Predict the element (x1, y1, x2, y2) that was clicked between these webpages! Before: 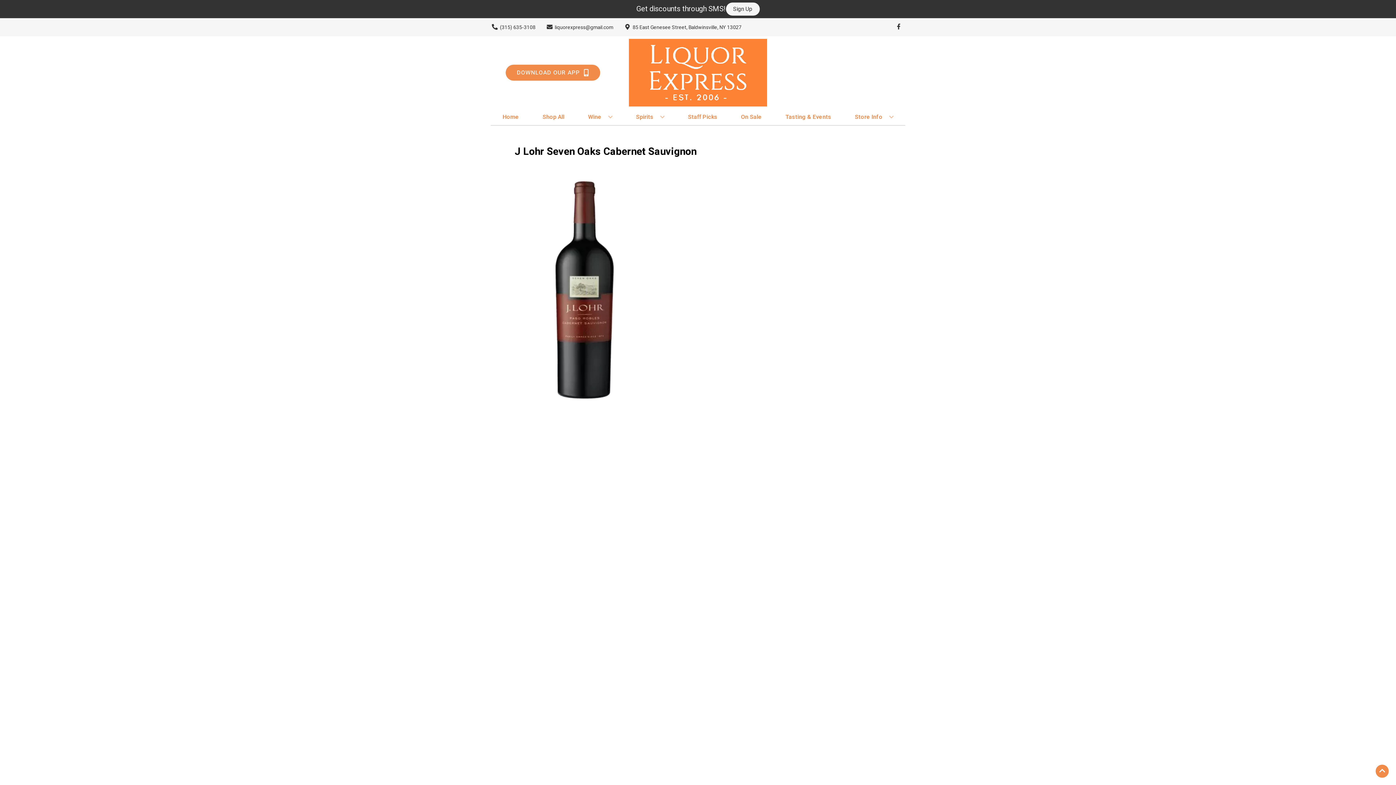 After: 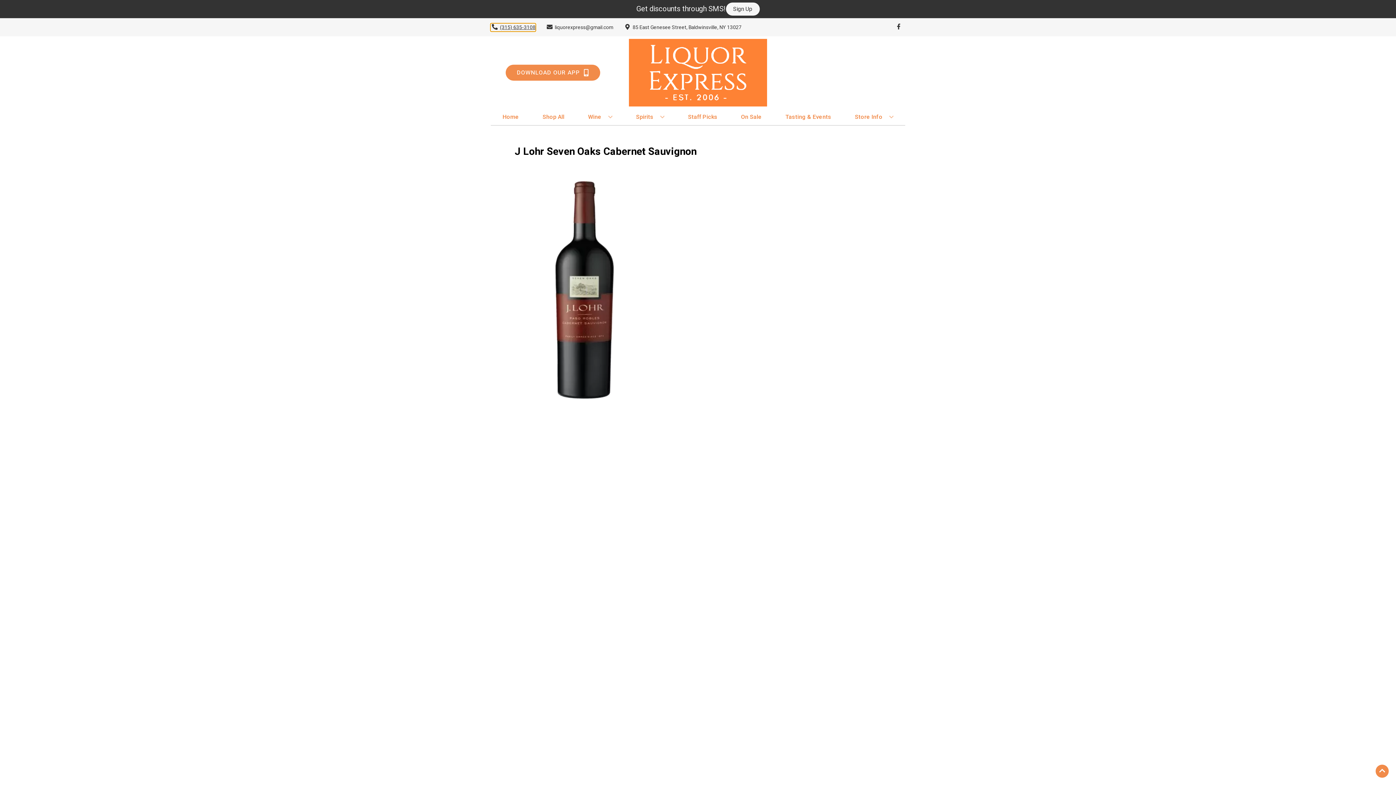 Action: label: Store number is (315) 635-3108 Clicking will open a link in a new tab bbox: (490, 23, 535, 31)